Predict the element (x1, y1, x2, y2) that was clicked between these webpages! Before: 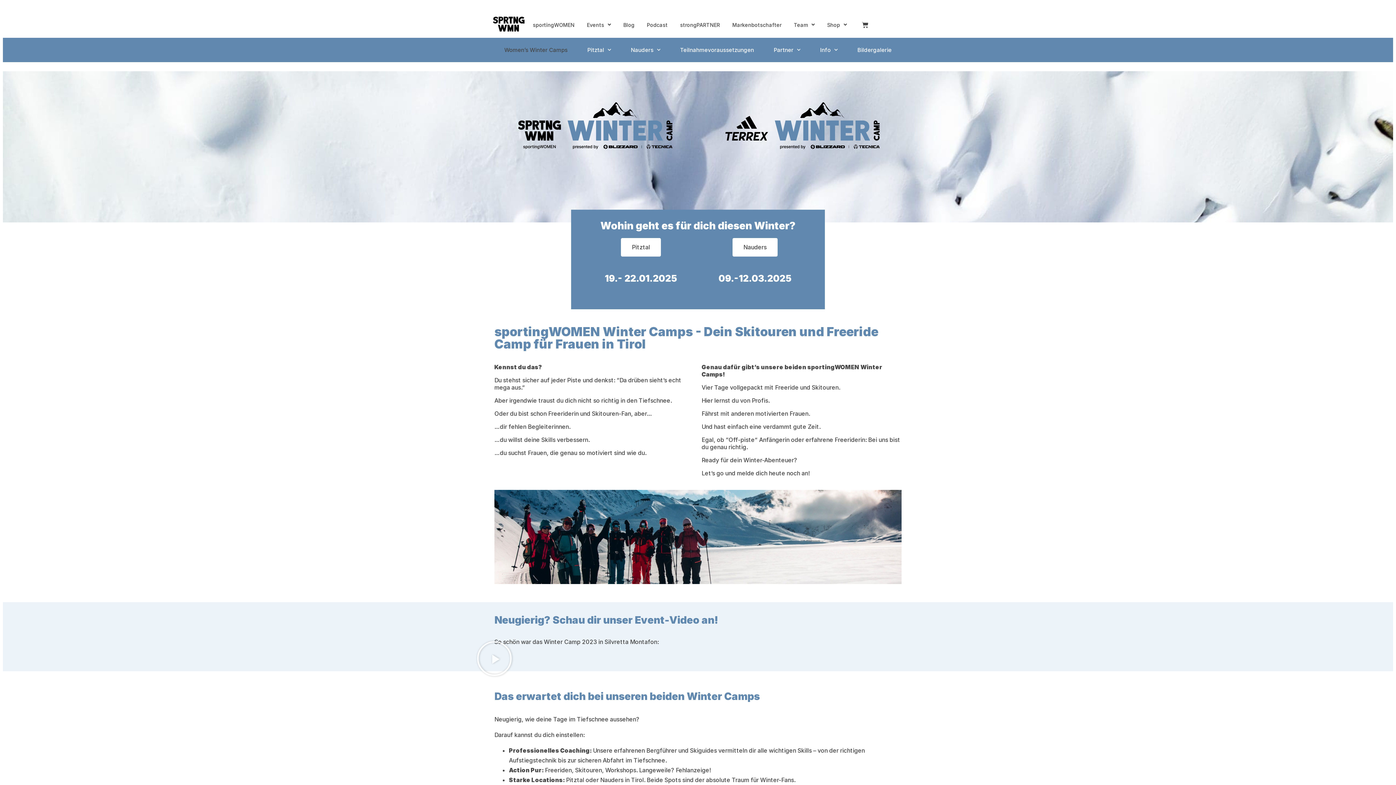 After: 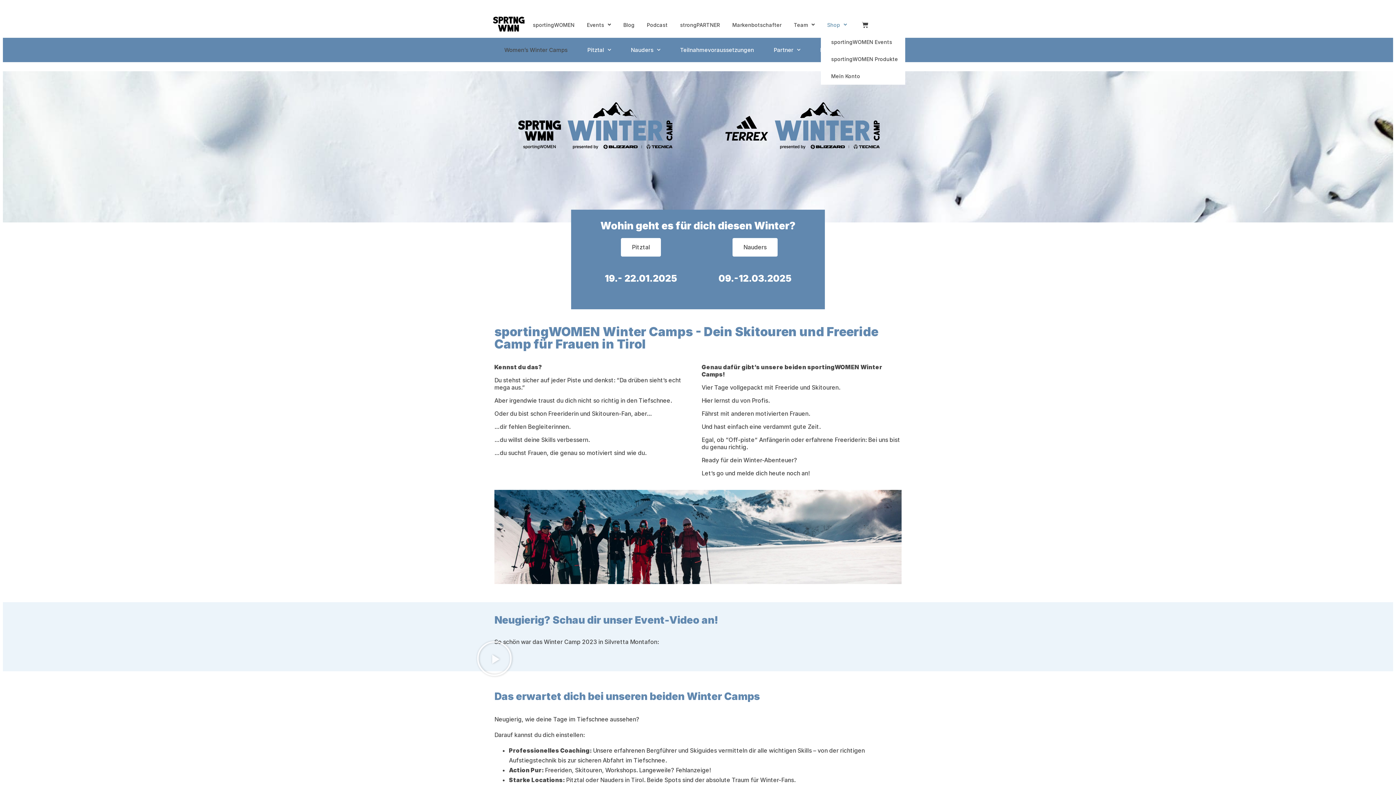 Action: label: Shop bbox: (821, 16, 853, 33)